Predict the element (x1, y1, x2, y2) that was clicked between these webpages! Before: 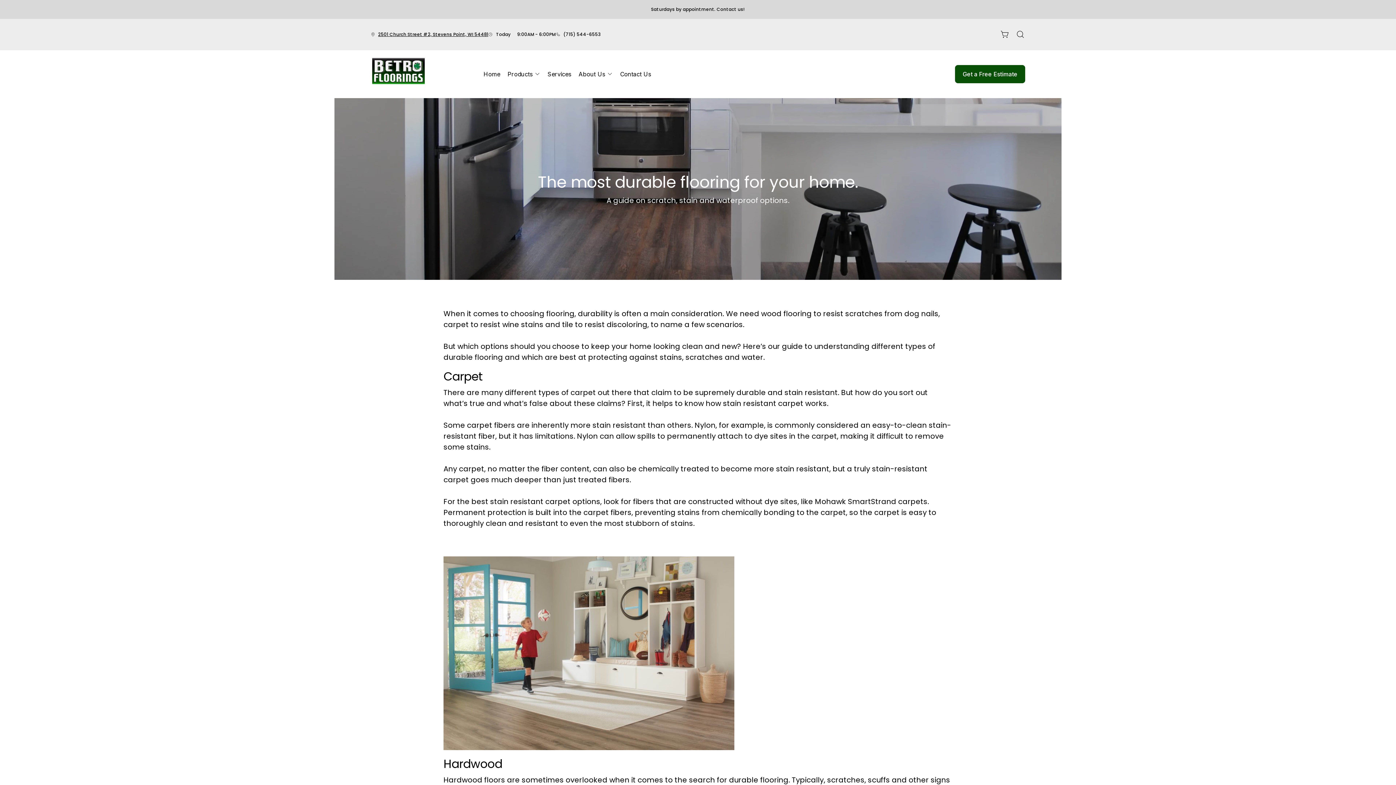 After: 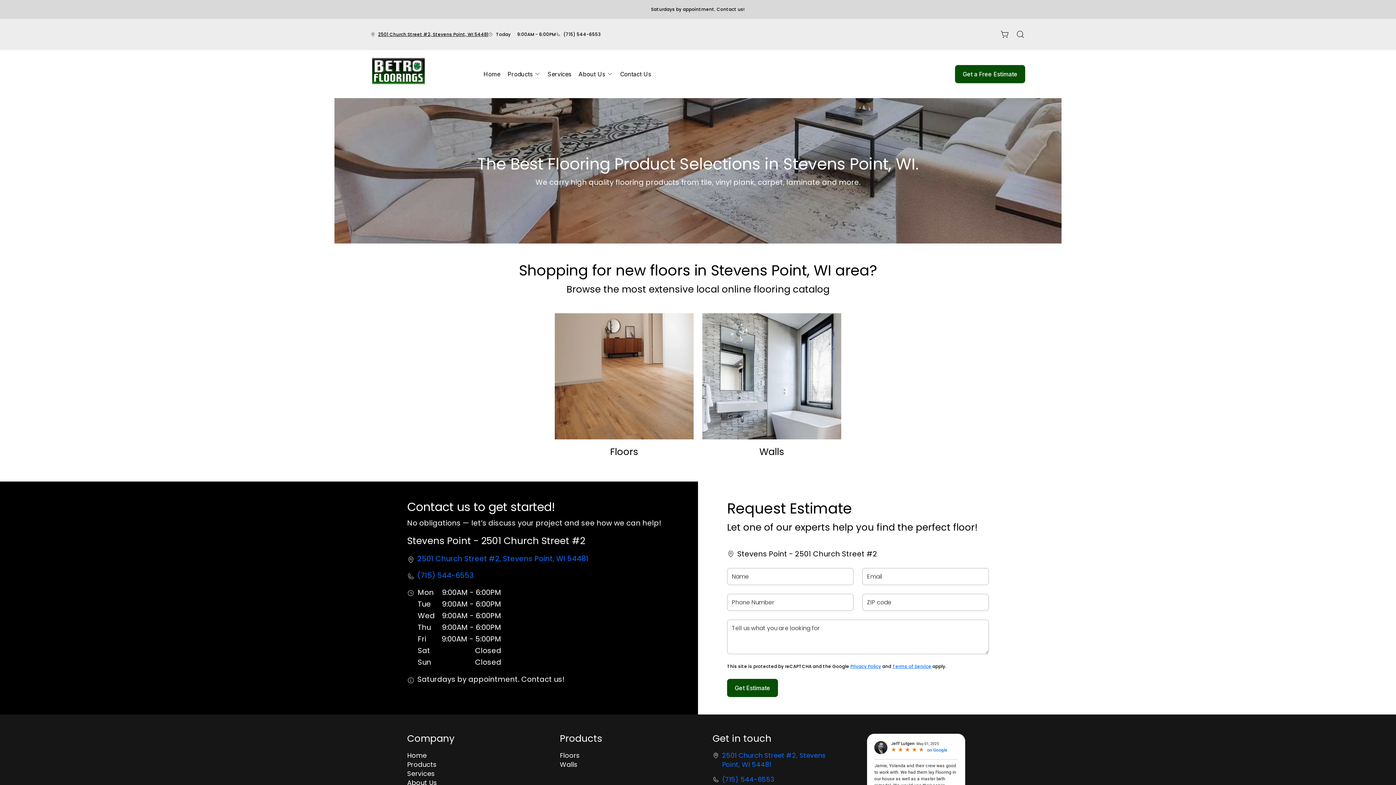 Action: bbox: (504, 66, 544, 82) label: Products 